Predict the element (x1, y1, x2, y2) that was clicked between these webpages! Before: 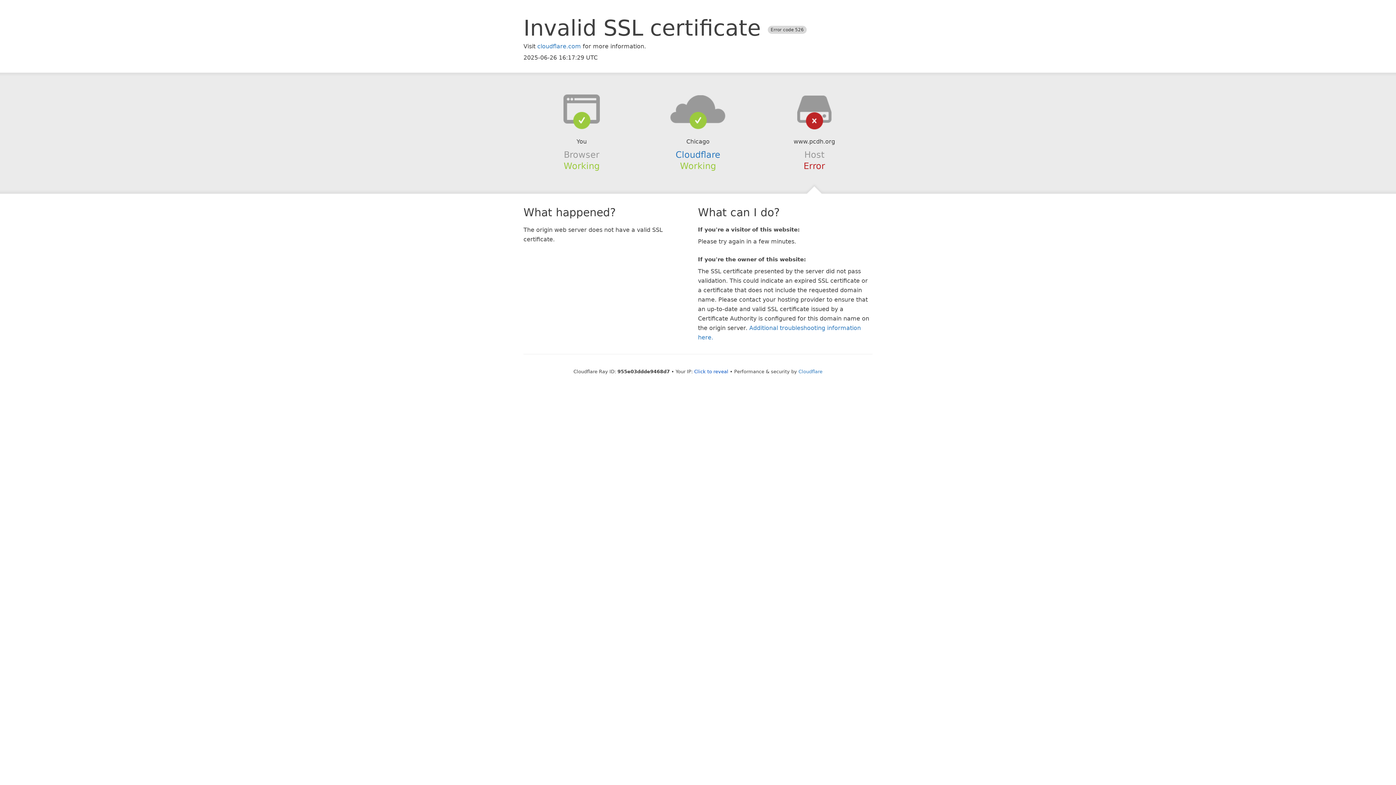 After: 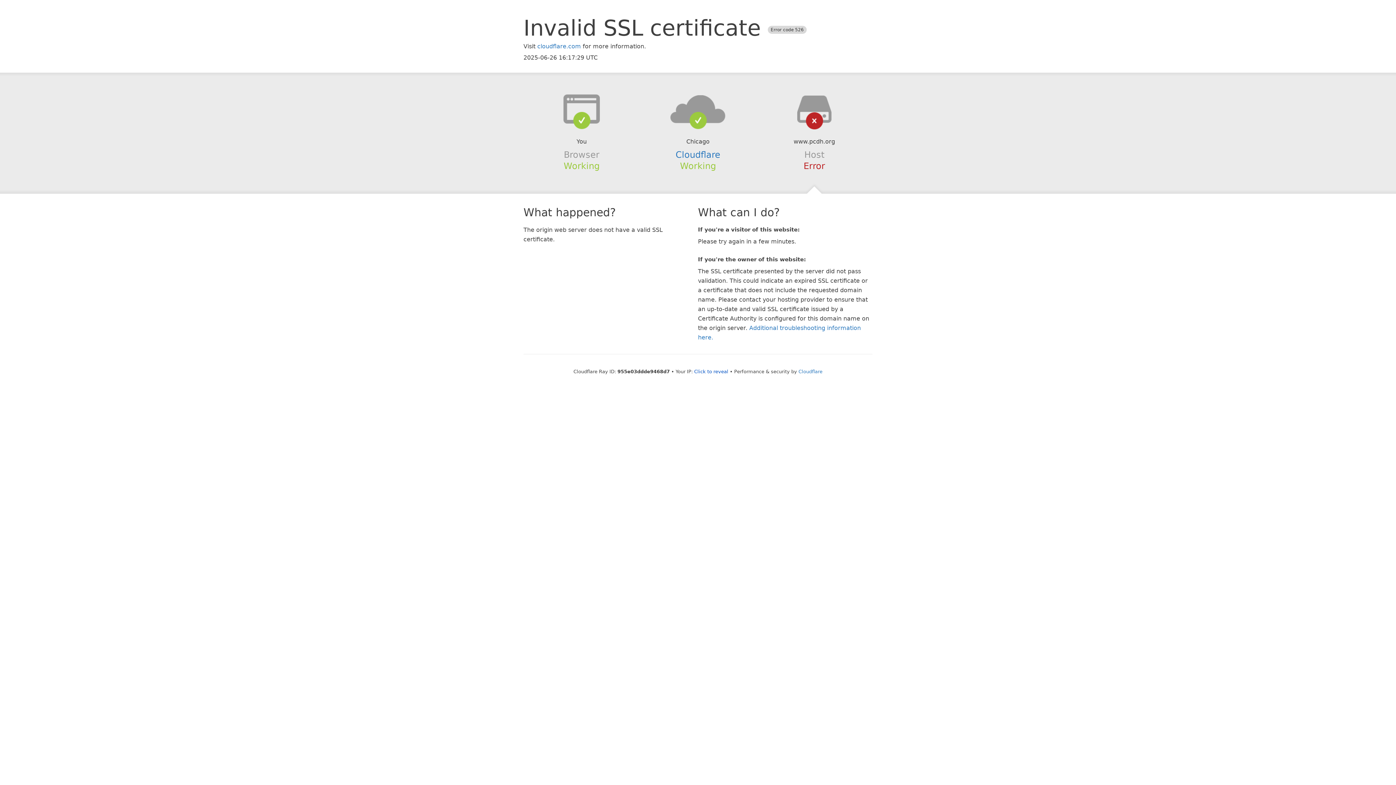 Action: bbox: (639, 94, 756, 123)